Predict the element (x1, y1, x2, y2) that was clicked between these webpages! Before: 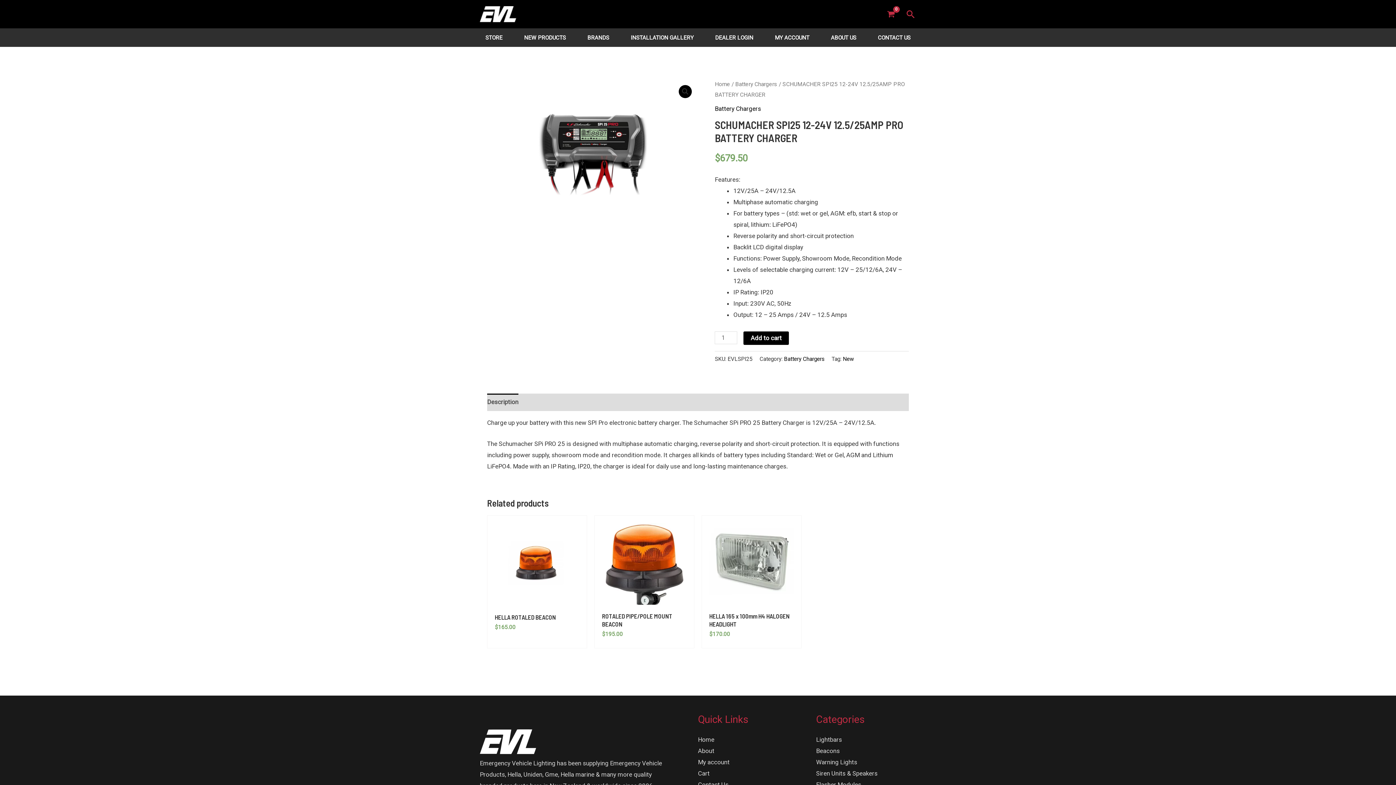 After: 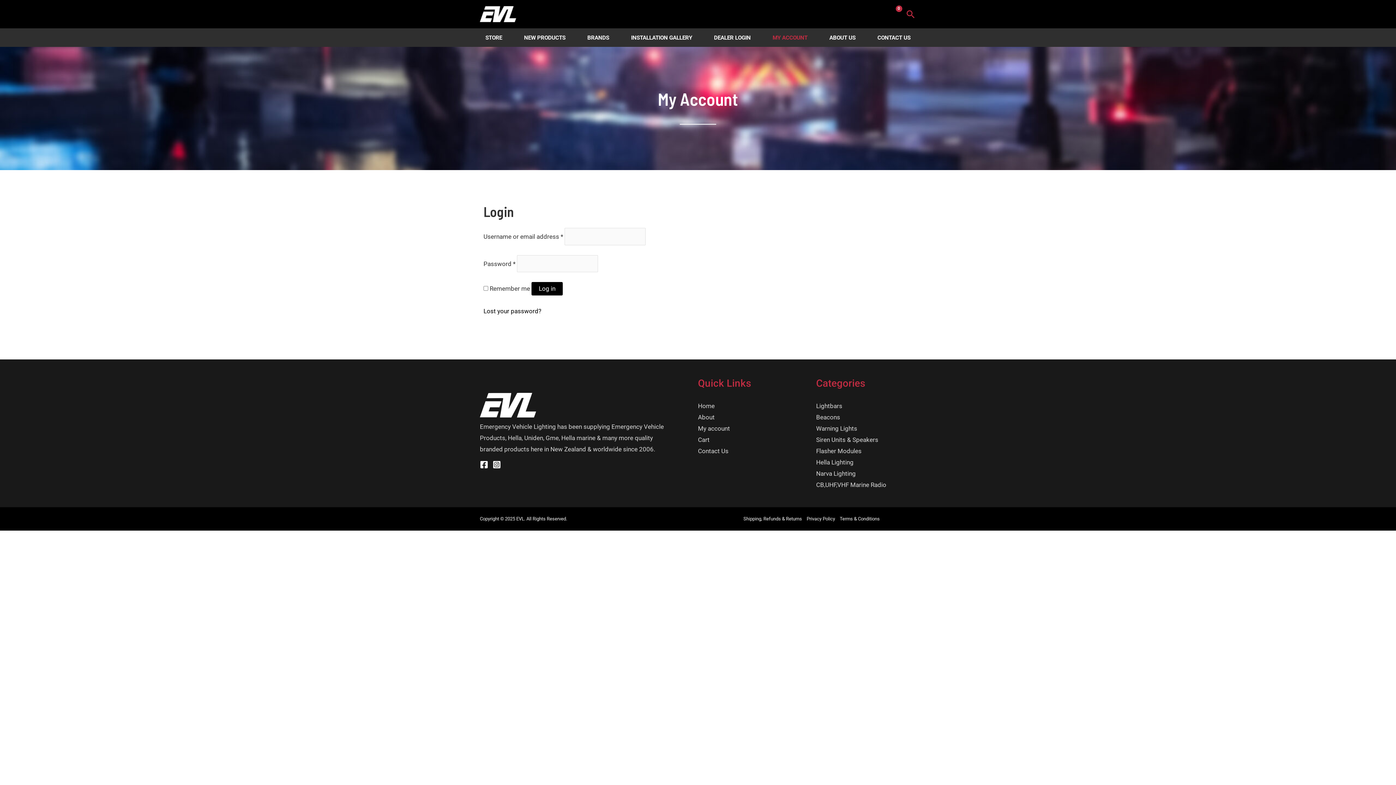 Action: bbox: (698, 758, 729, 766) label: My account